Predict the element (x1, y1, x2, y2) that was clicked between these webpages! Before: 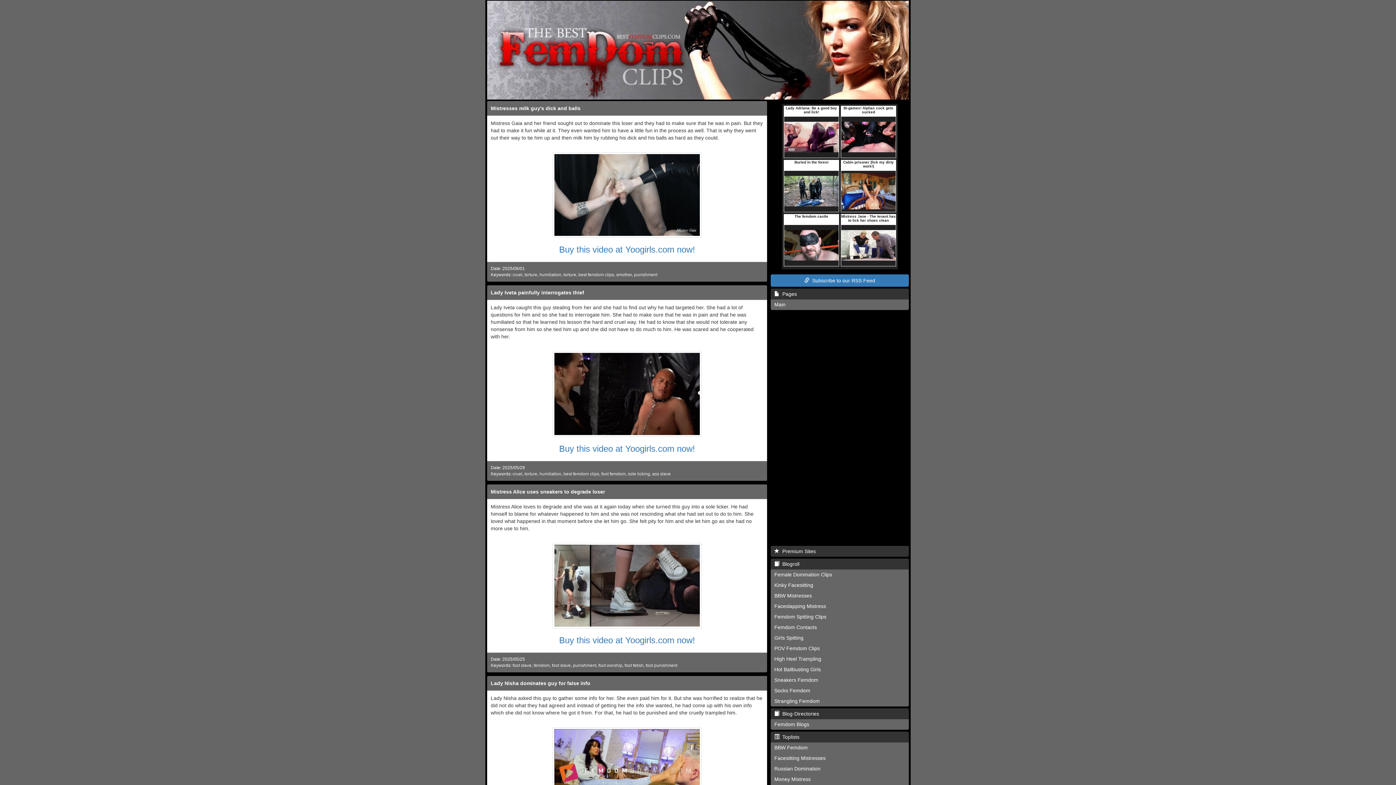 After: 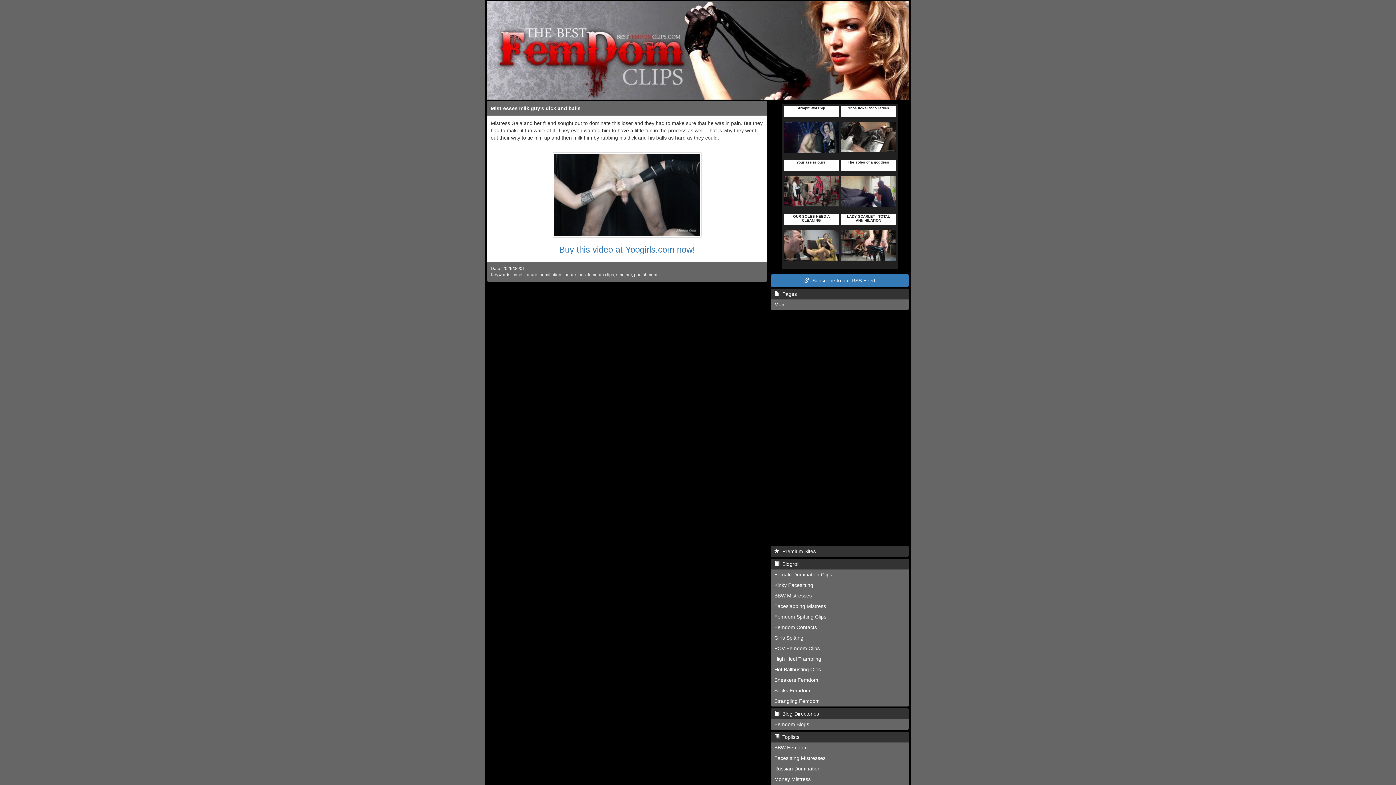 Action: bbox: (490, 105, 580, 111) label: Mistresses milk guy's dick and balls